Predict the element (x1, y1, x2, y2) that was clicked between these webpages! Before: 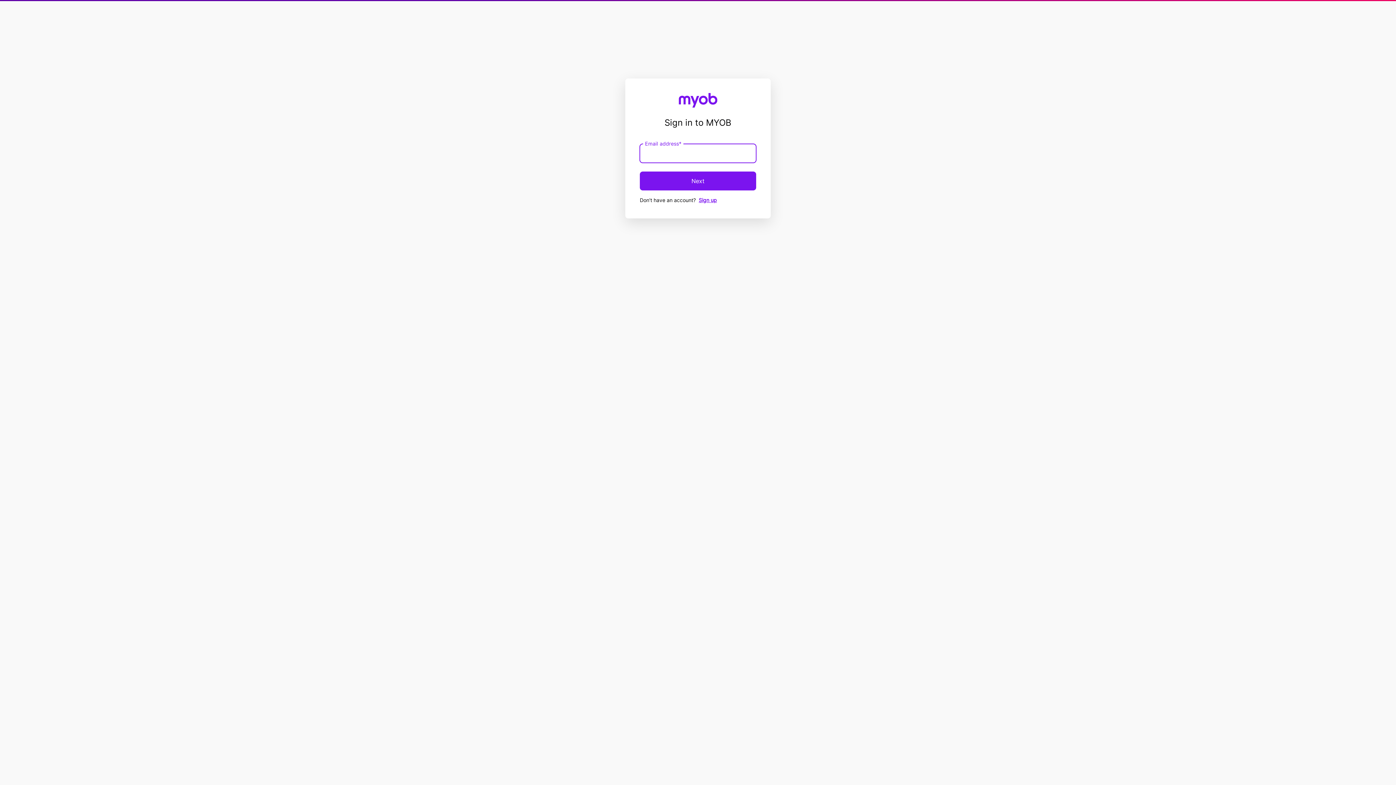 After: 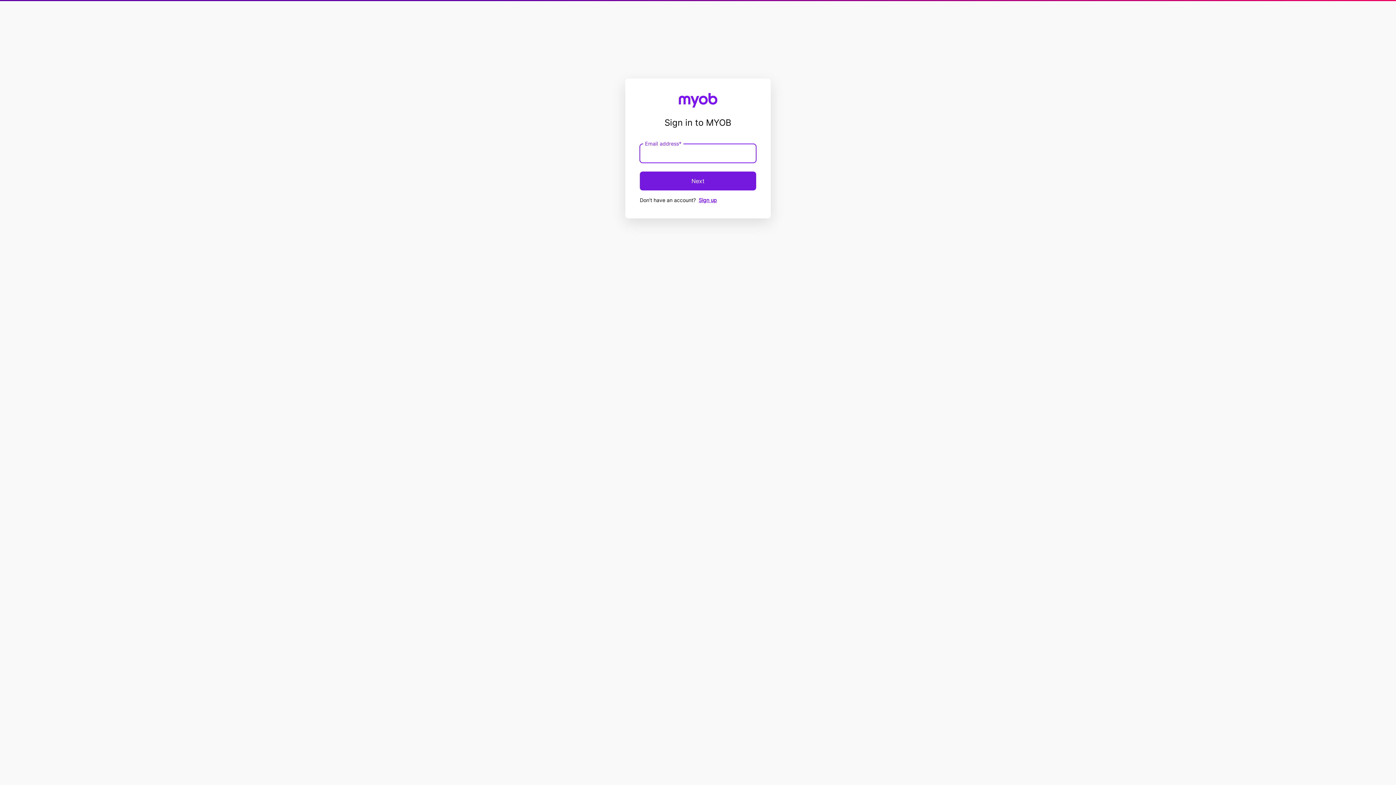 Action: bbox: (640, 171, 756, 190) label: Next